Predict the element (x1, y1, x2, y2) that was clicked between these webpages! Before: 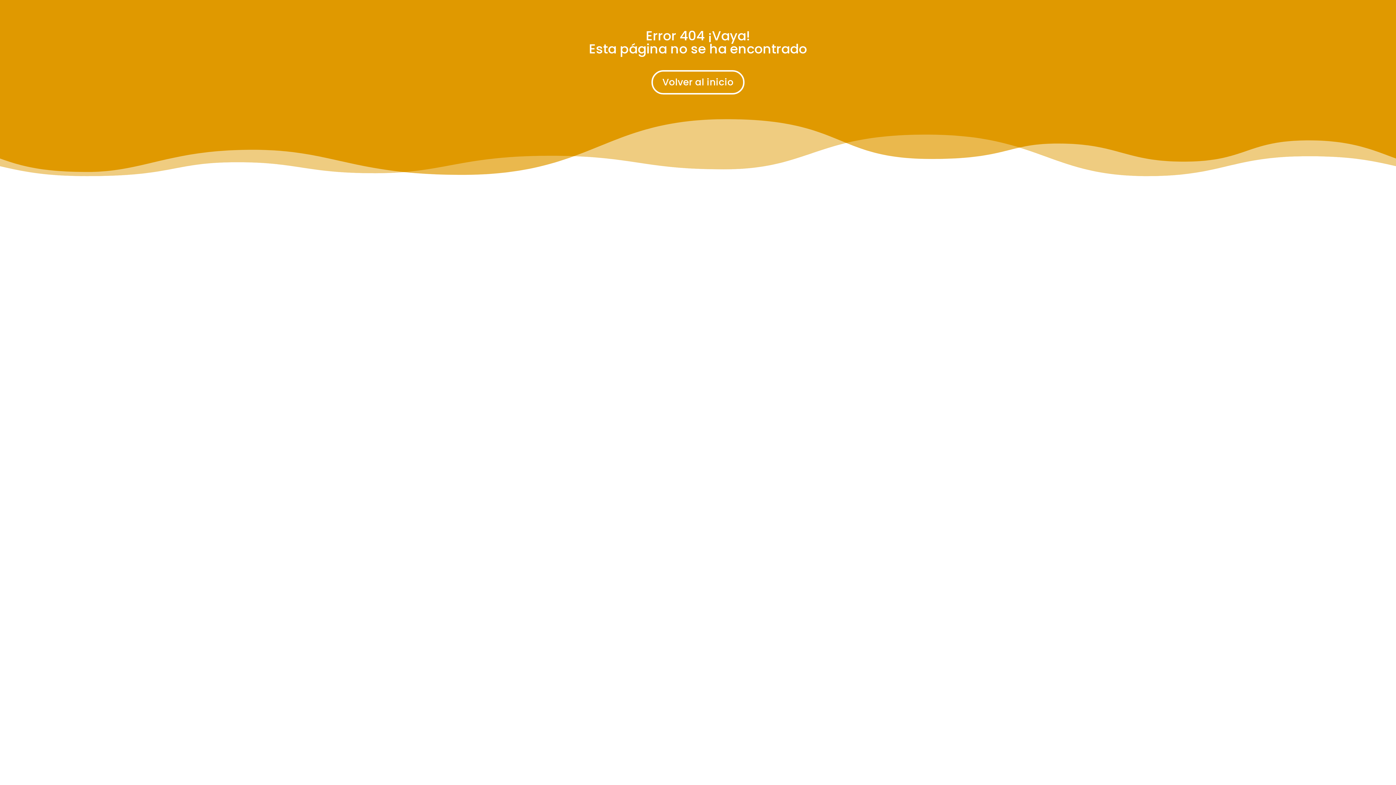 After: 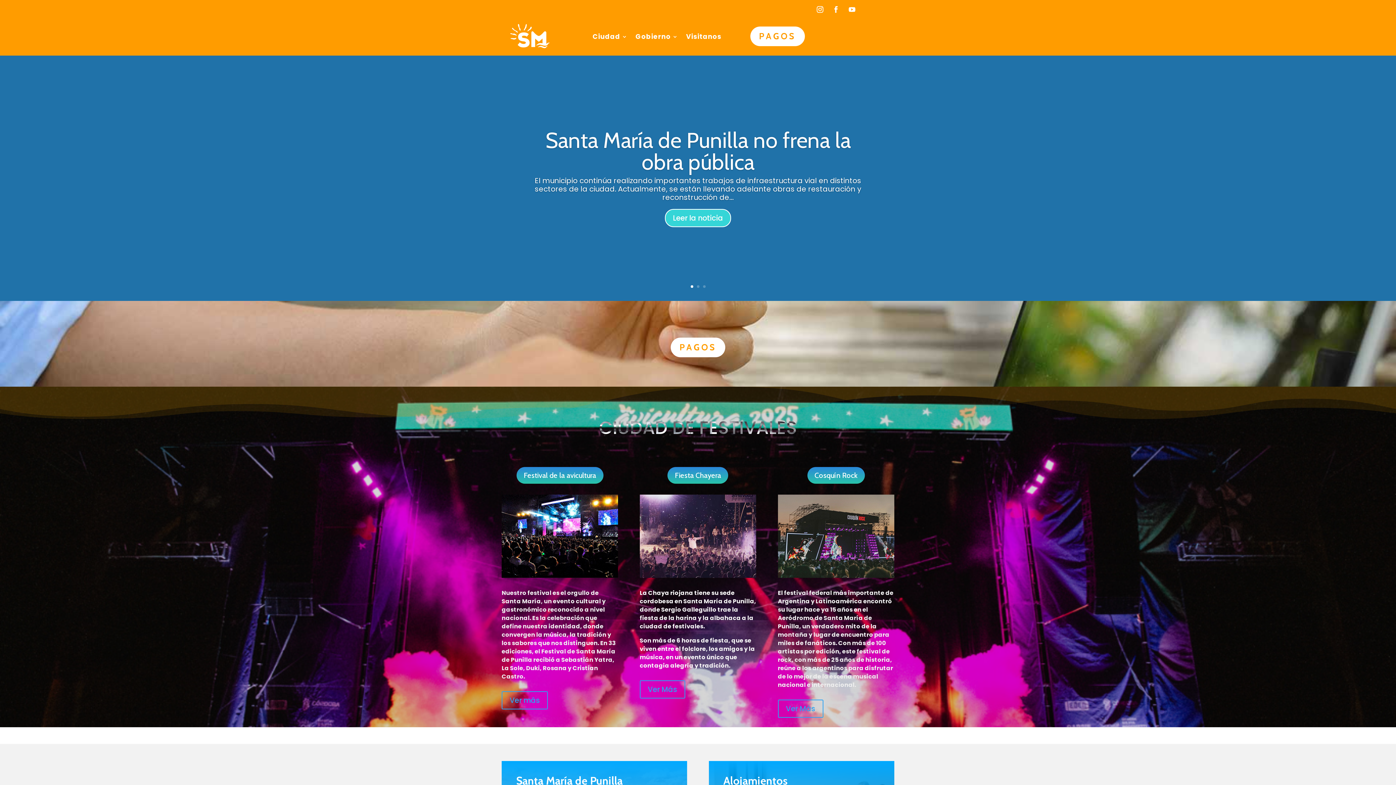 Action: label: Volver al inicio bbox: (651, 70, 744, 94)